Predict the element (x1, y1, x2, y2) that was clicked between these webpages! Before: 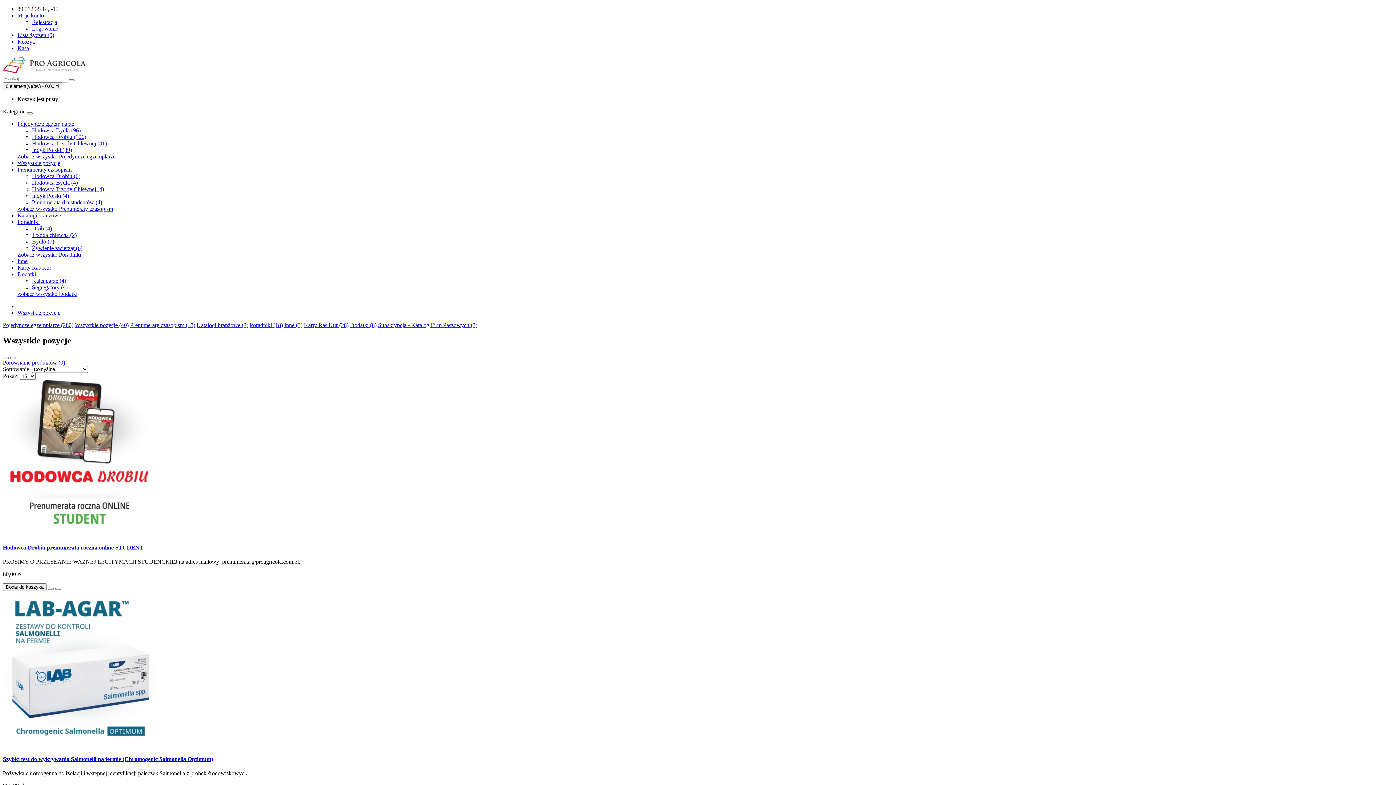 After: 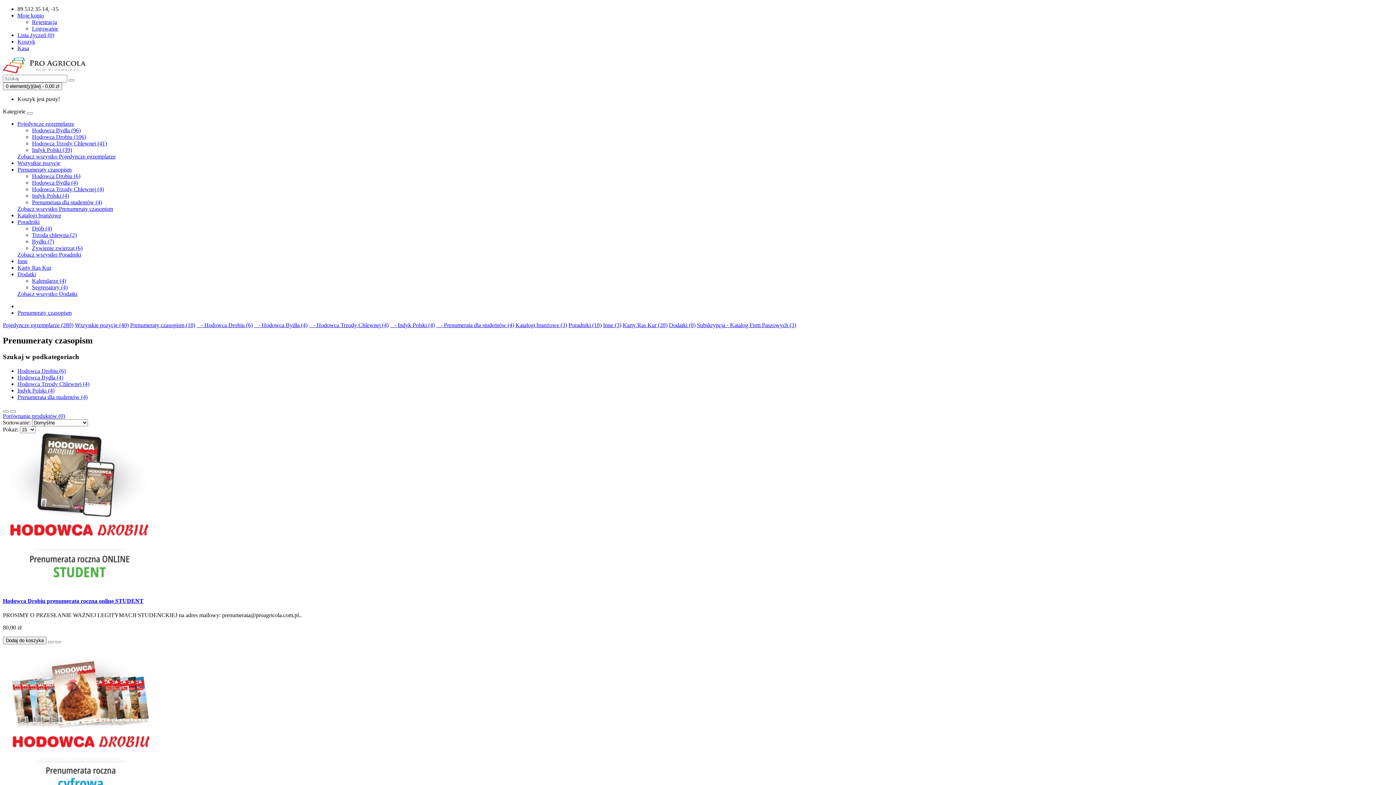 Action: label: Prenumeraty czasopism (18) bbox: (130, 322, 195, 328)